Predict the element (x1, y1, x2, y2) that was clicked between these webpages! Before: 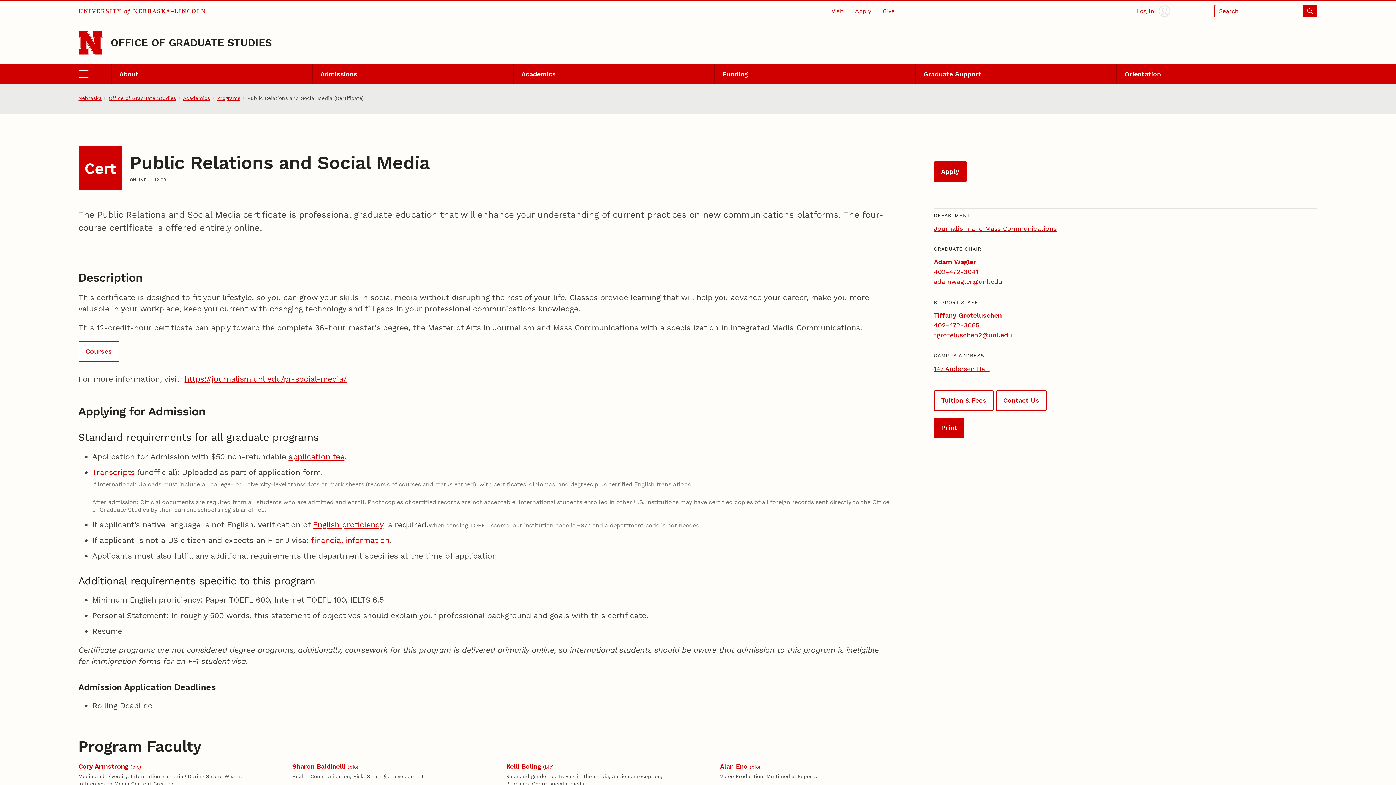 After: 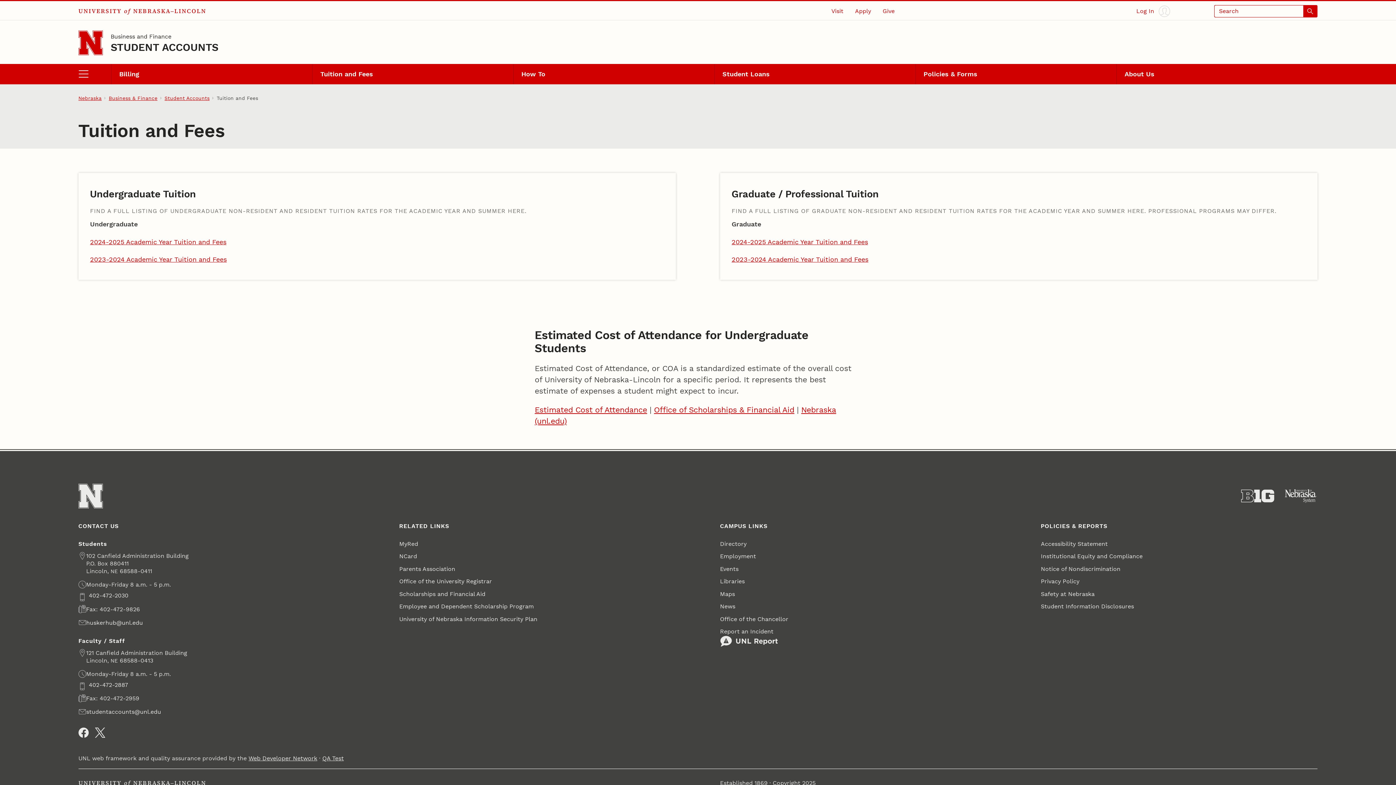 Action: bbox: (934, 390, 993, 411) label: Tuition & Fees